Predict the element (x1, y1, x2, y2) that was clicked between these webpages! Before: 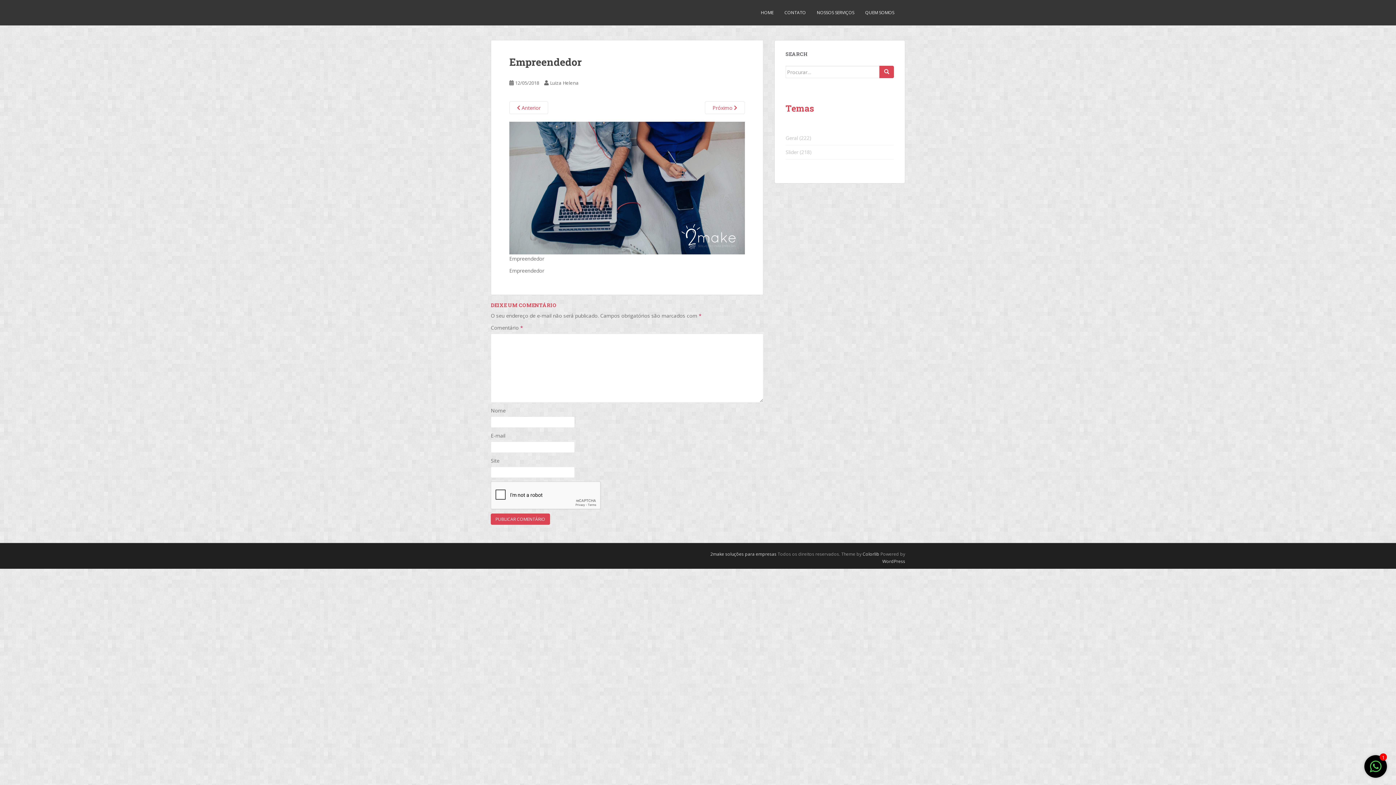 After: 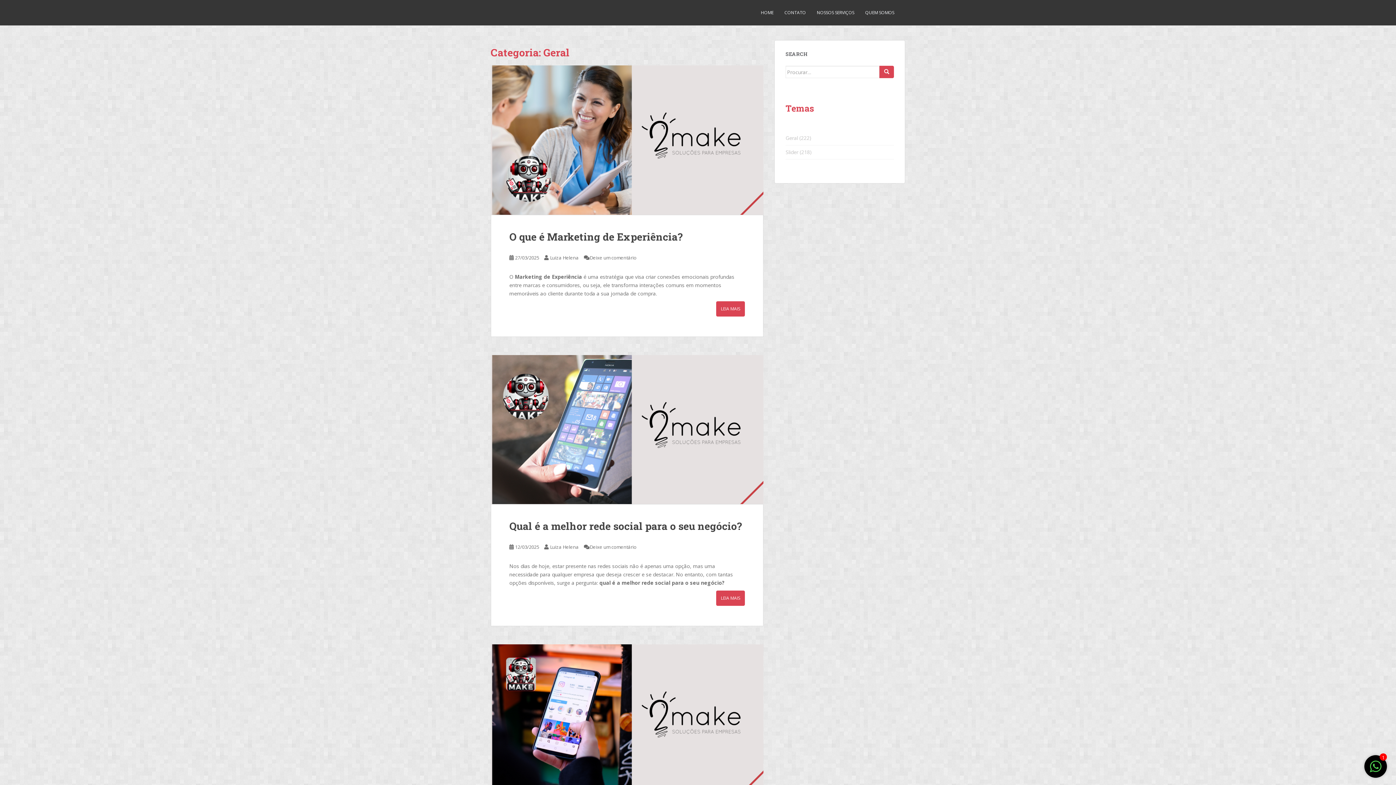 Action: bbox: (785, 134, 798, 141) label: Geral